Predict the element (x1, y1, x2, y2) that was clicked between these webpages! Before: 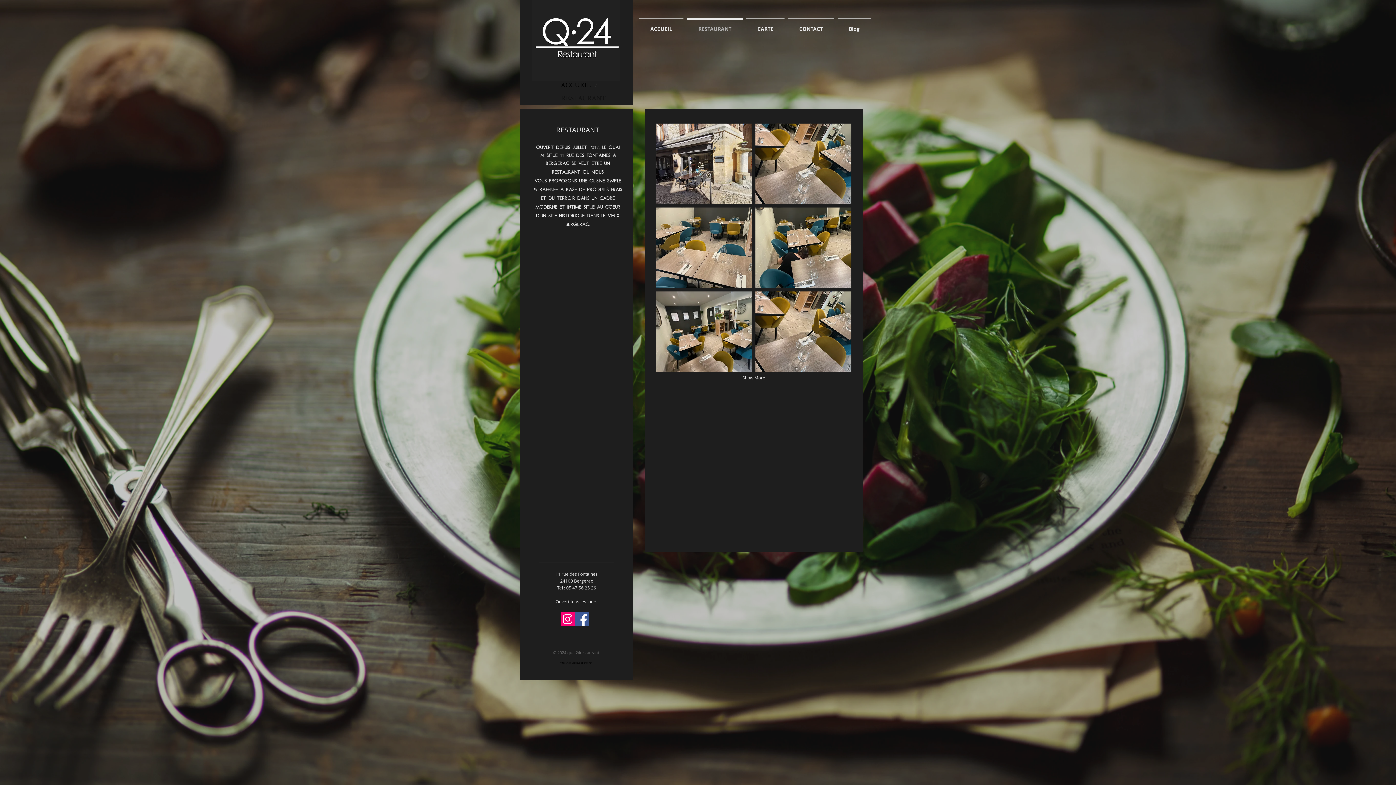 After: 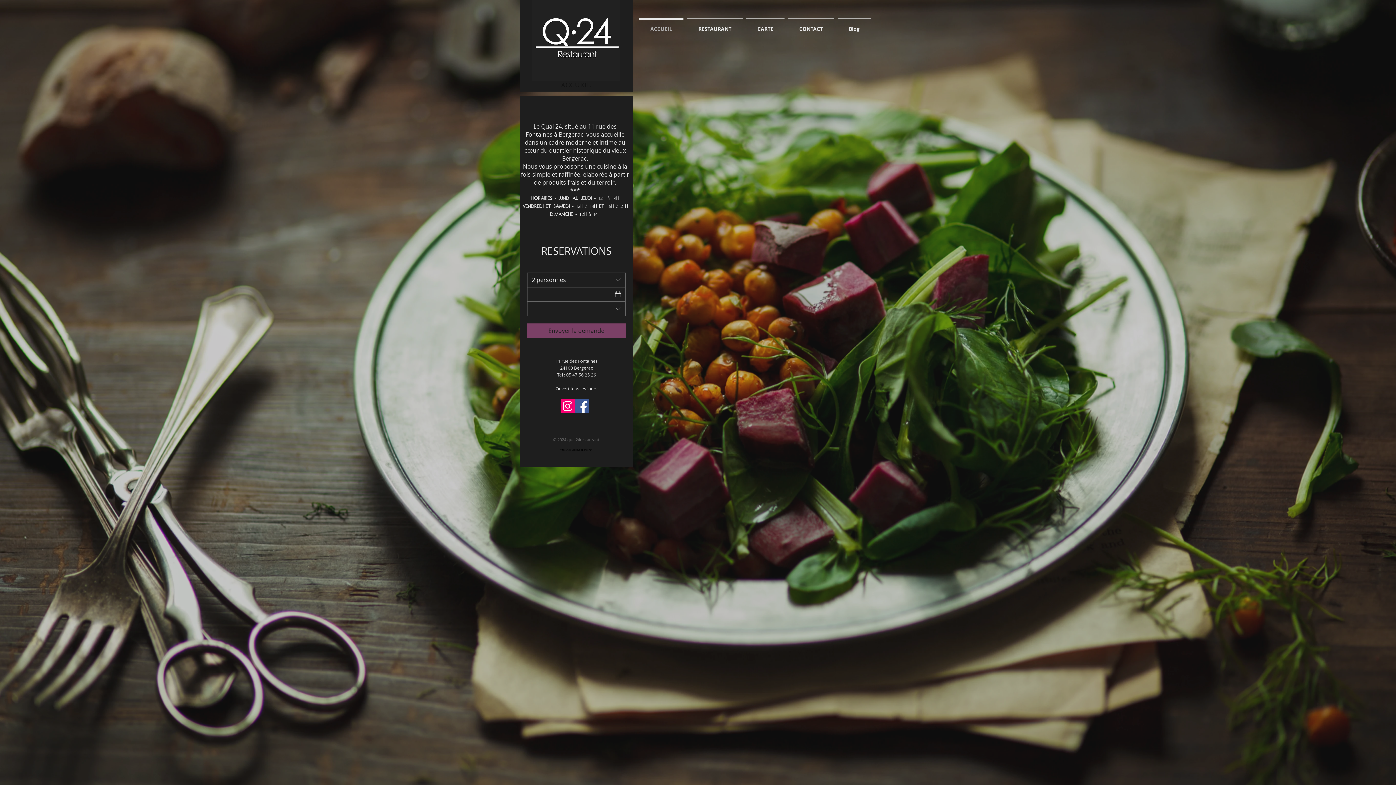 Action: bbox: (532, 0, 620, 81)